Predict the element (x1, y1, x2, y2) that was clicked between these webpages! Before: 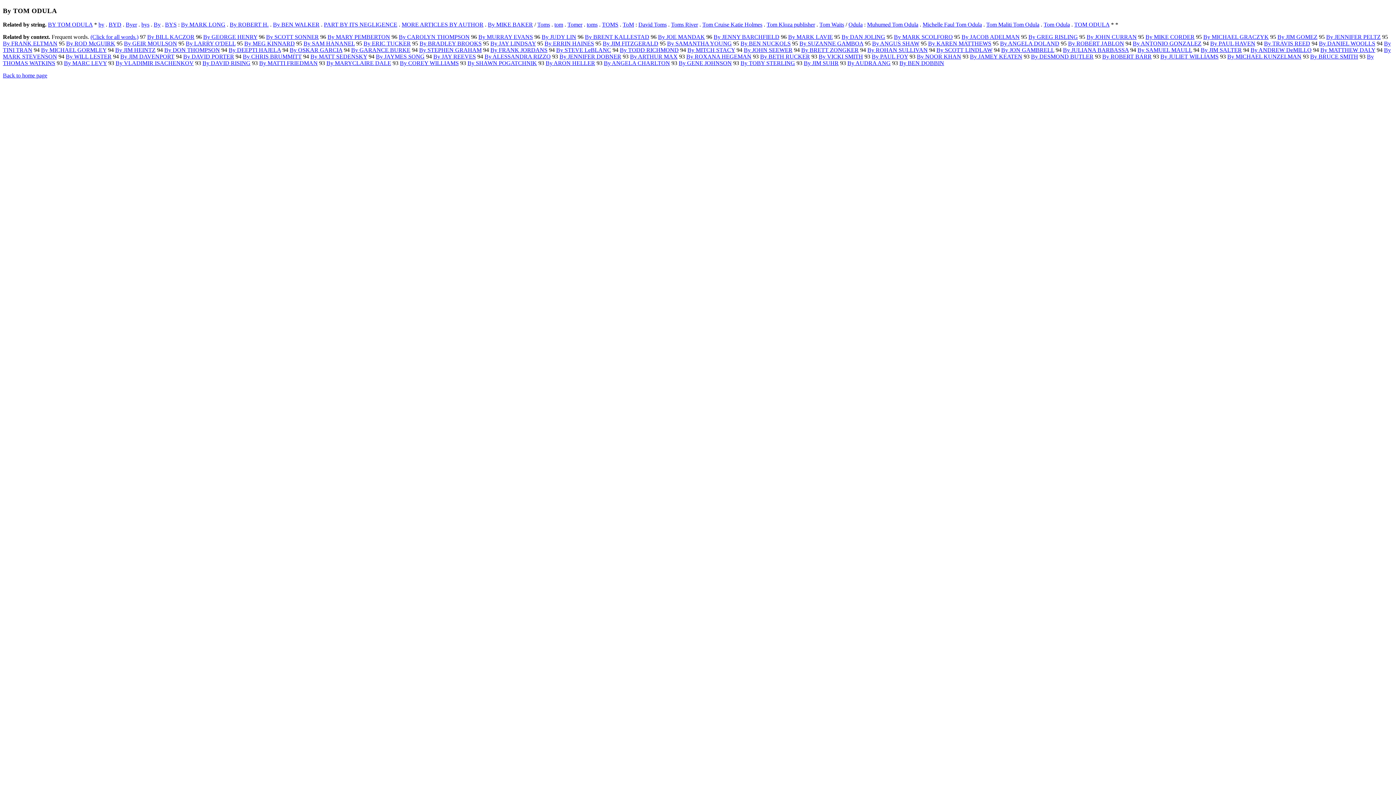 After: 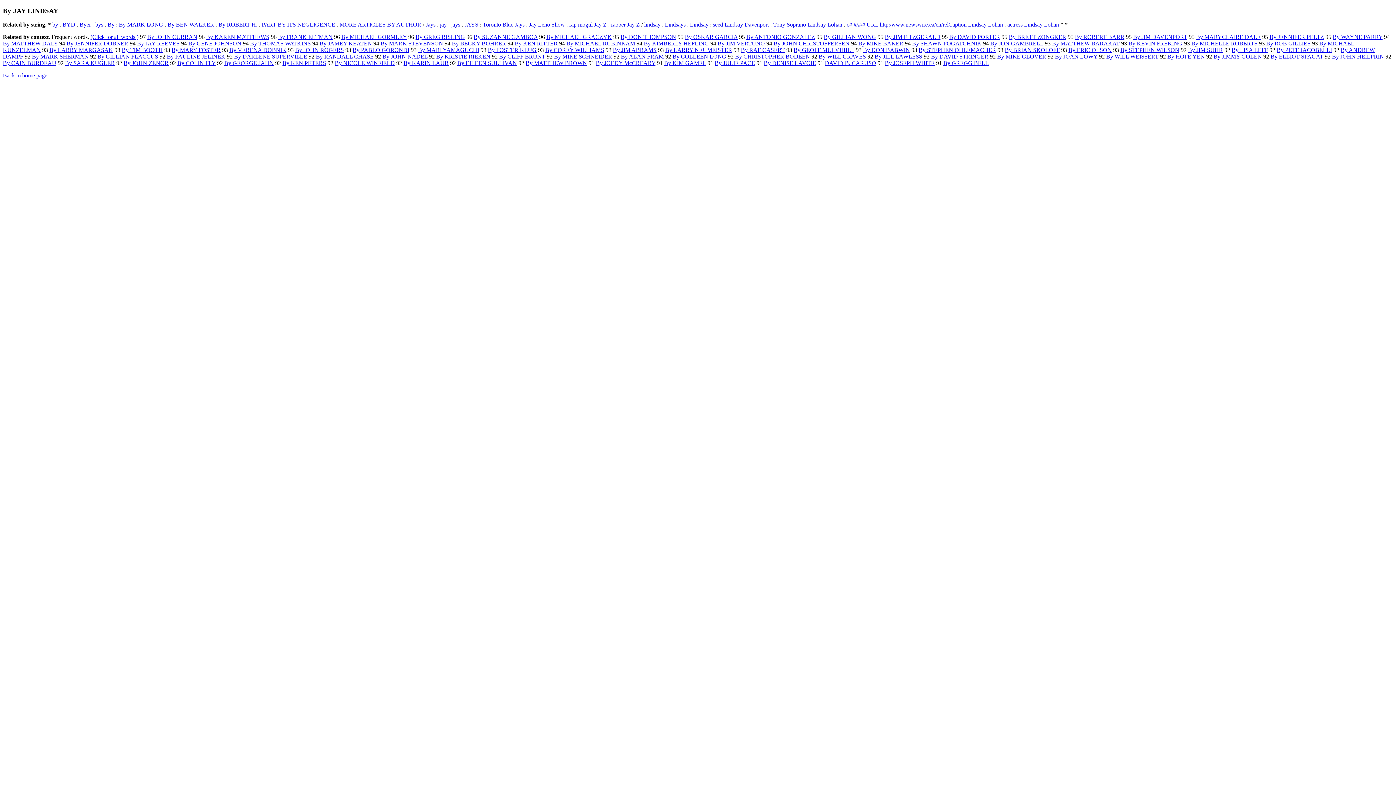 Action: label: By JAY LINDSAY bbox: (490, 40, 536, 46)